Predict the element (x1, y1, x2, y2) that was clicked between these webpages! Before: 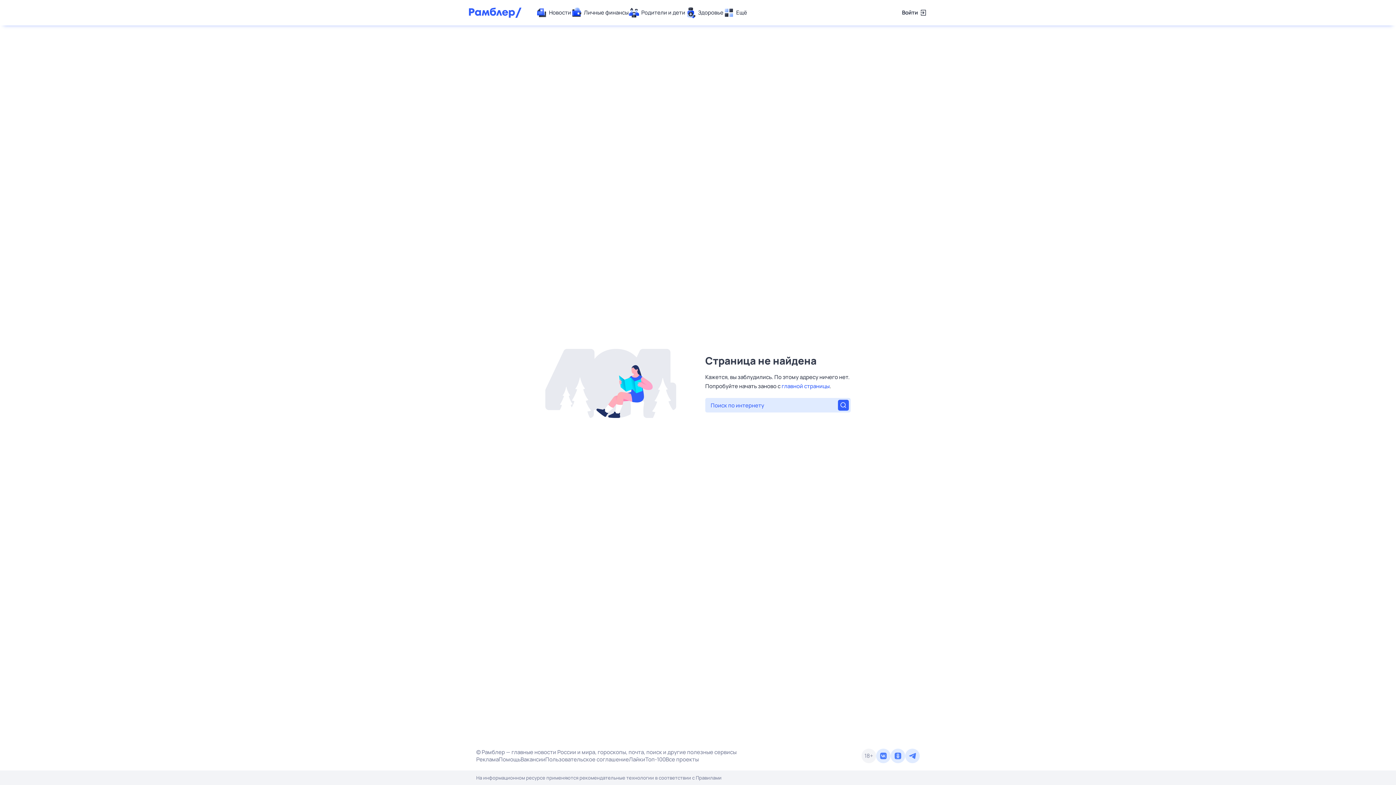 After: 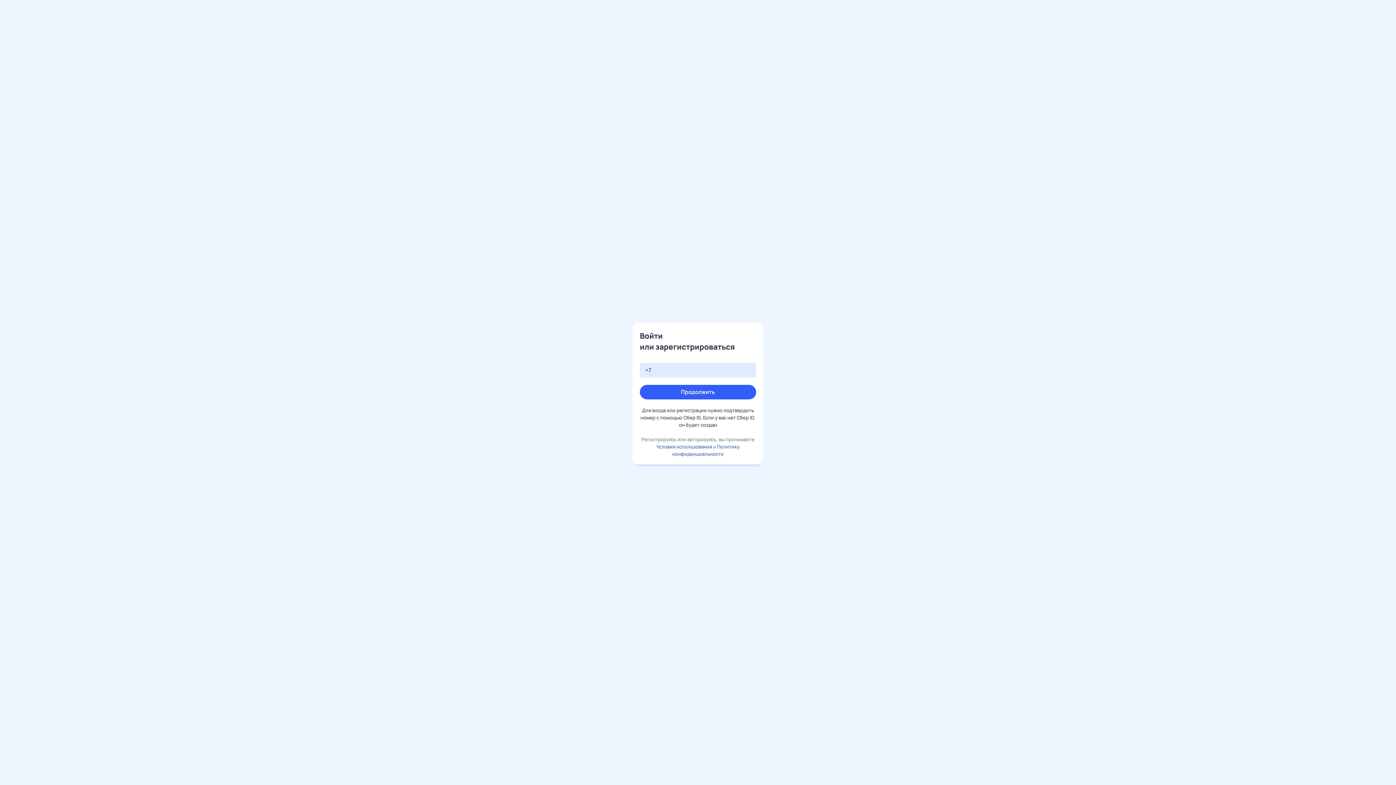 Action: bbox: (902, 7, 927, 18) label: Войти